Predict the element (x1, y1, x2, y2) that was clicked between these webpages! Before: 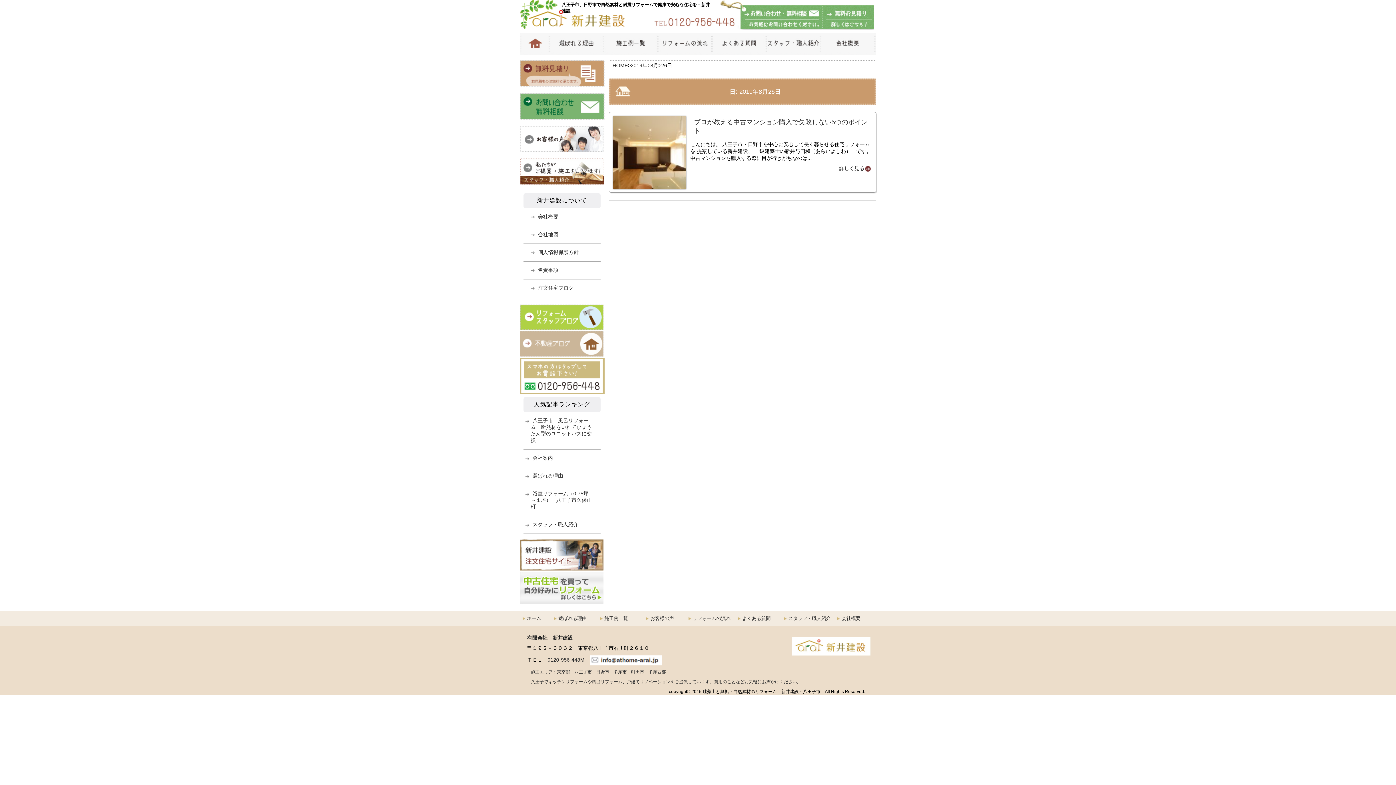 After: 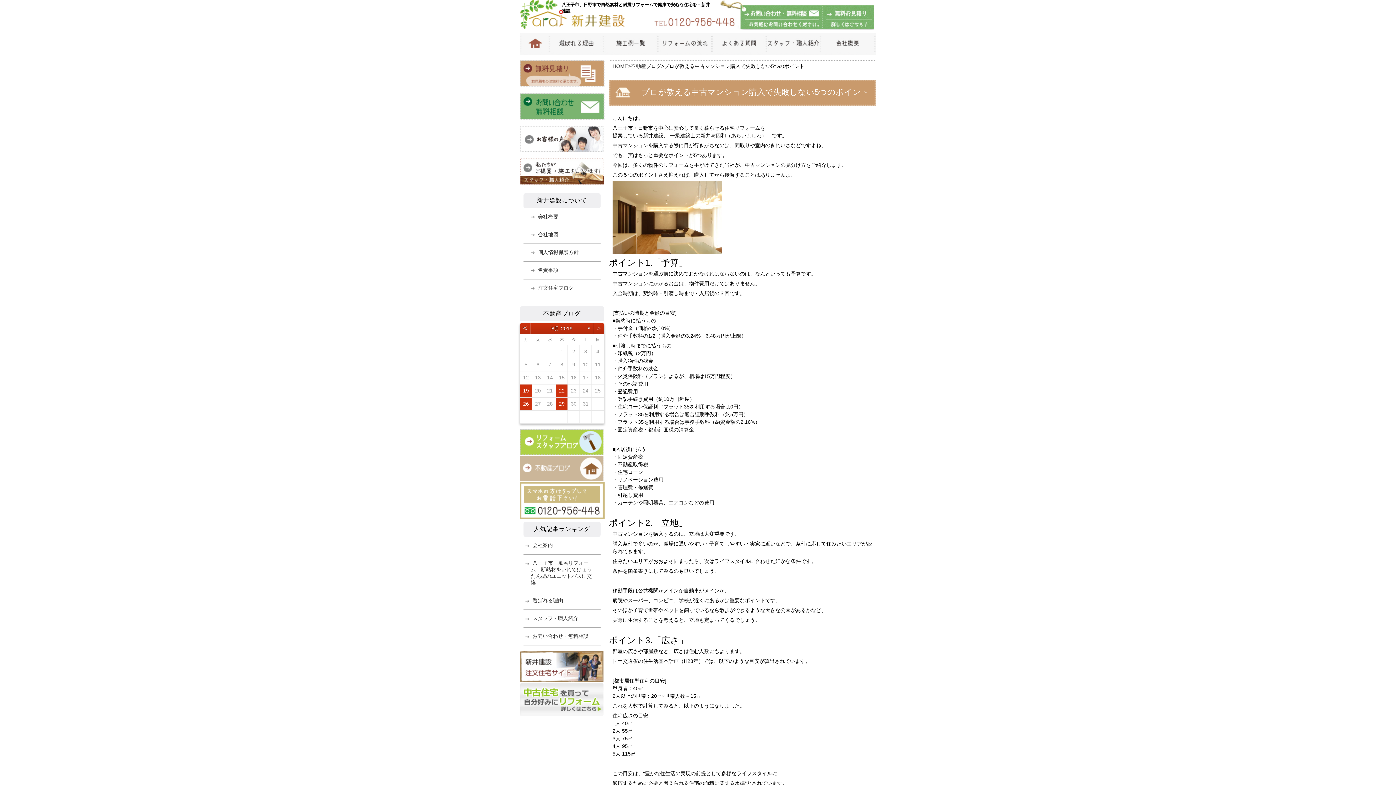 Action: bbox: (613, 116, 685, 188)